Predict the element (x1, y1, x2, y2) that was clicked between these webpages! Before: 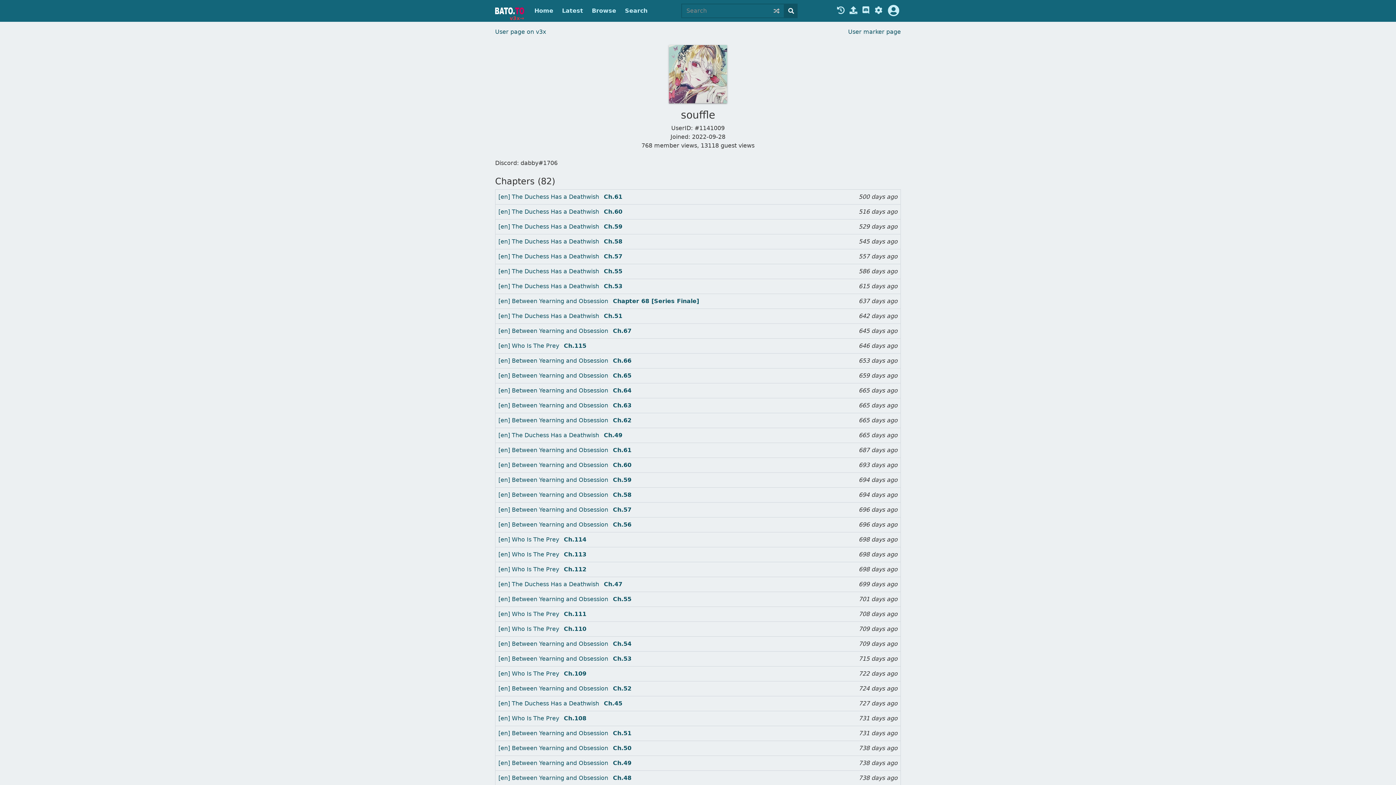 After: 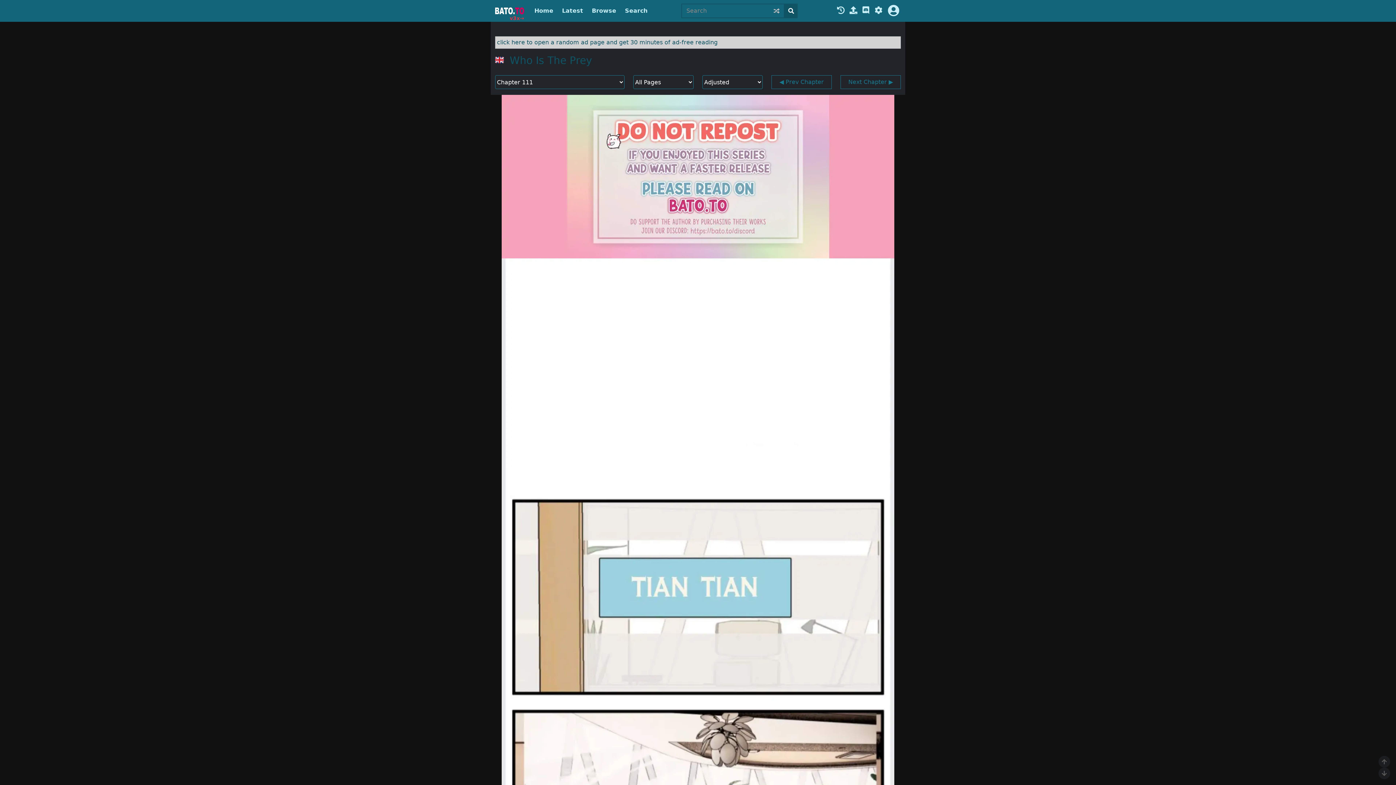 Action: bbox: (564, 610, 586, 617) label: Ch.111